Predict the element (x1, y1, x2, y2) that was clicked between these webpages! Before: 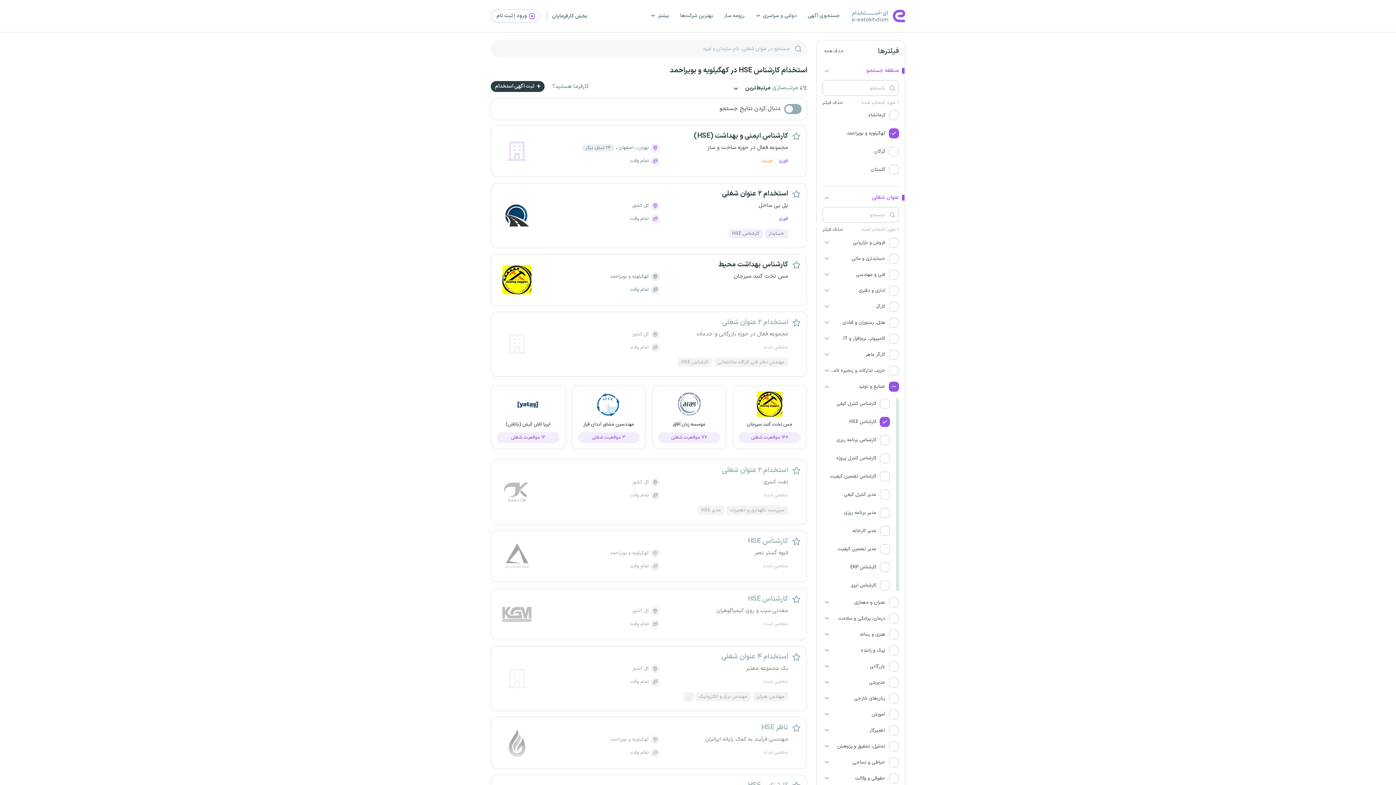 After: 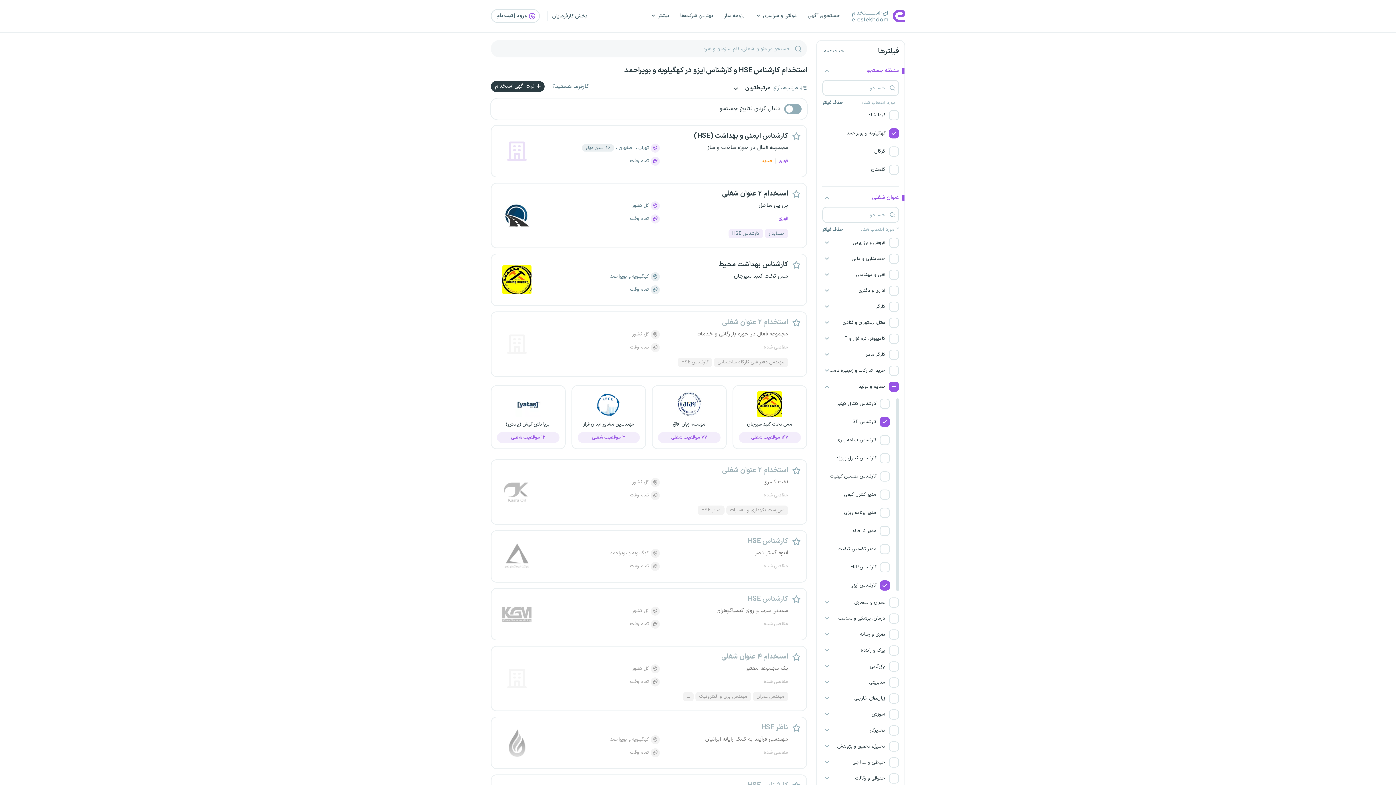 Action: label:  کارشناس ایزو bbox: (822, 576, 895, 594)